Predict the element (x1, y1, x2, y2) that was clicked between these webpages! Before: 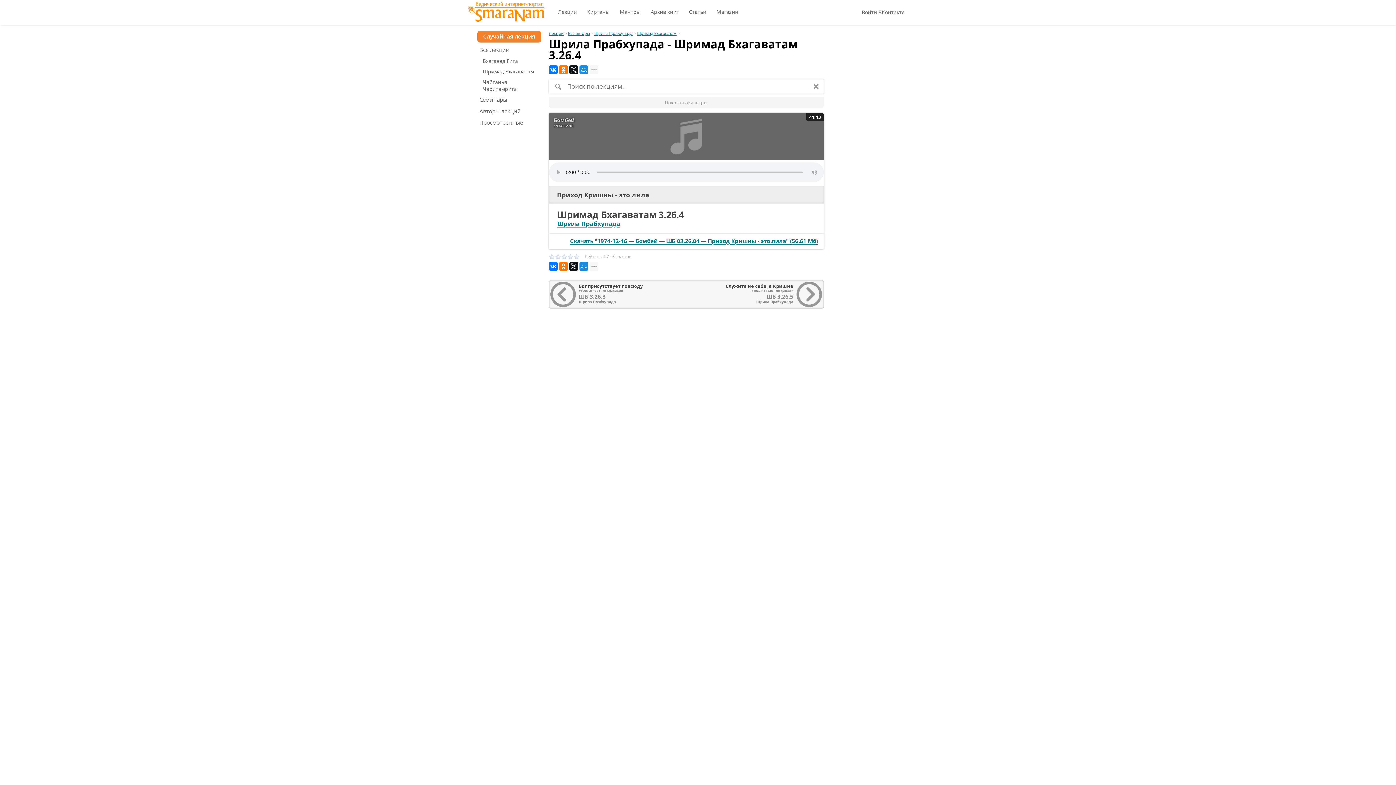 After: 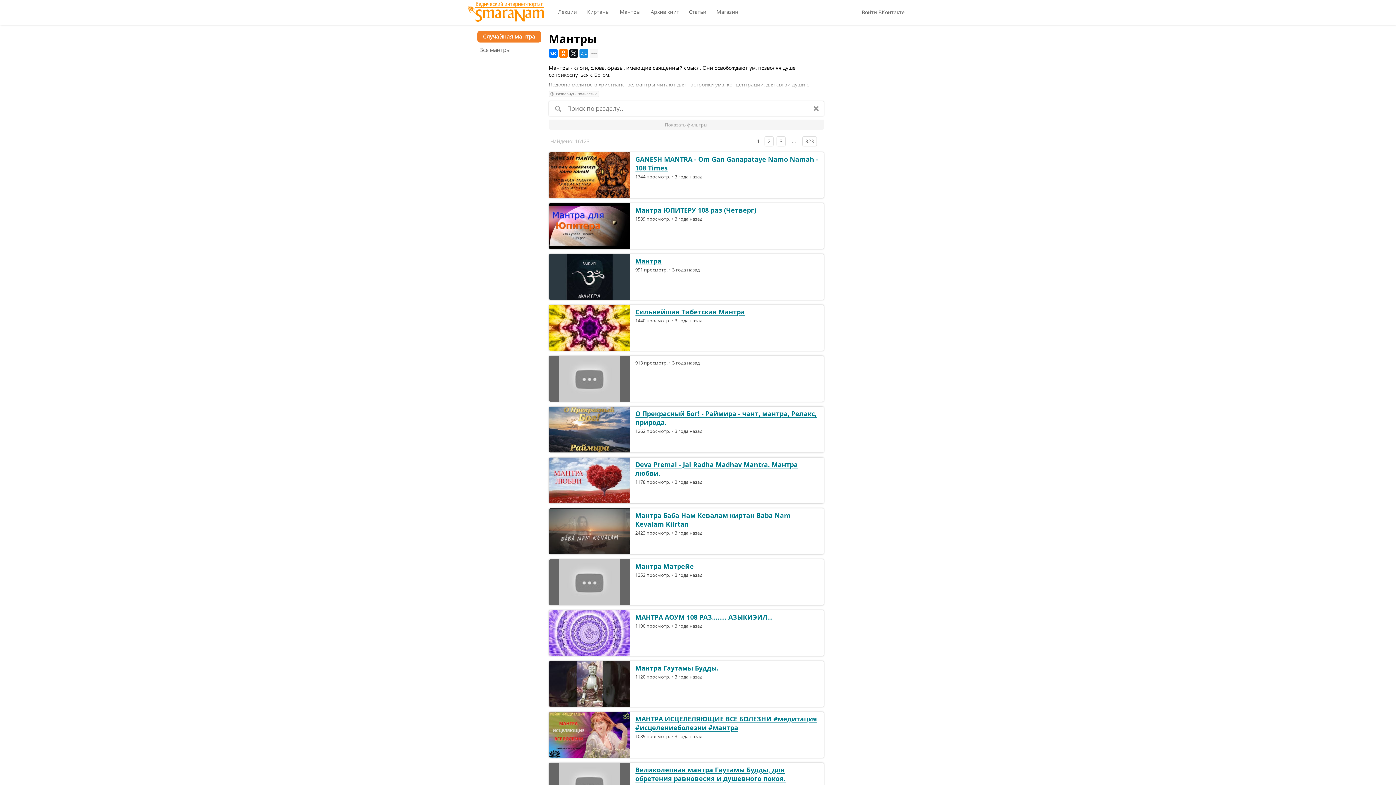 Action: label: Мантры bbox: (614, 5, 645, 18)